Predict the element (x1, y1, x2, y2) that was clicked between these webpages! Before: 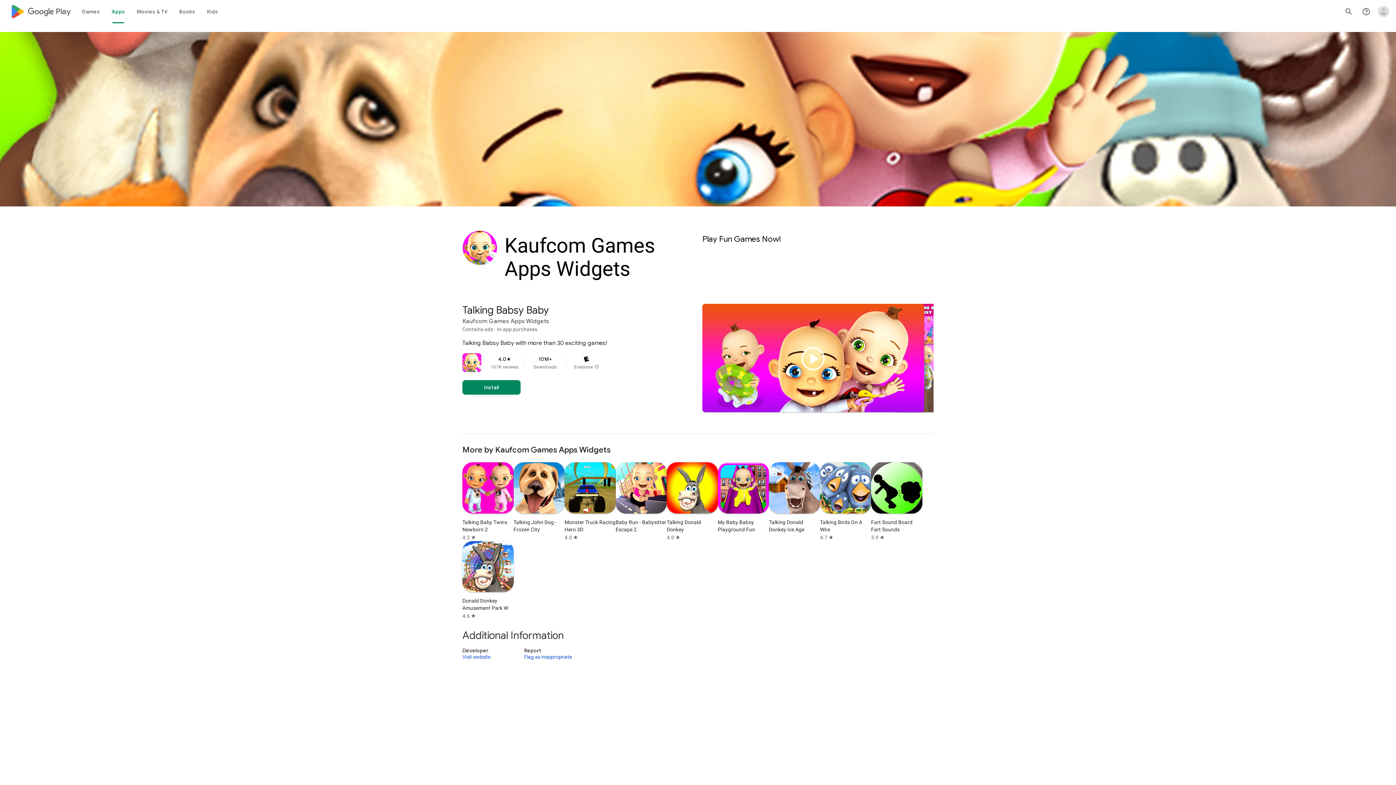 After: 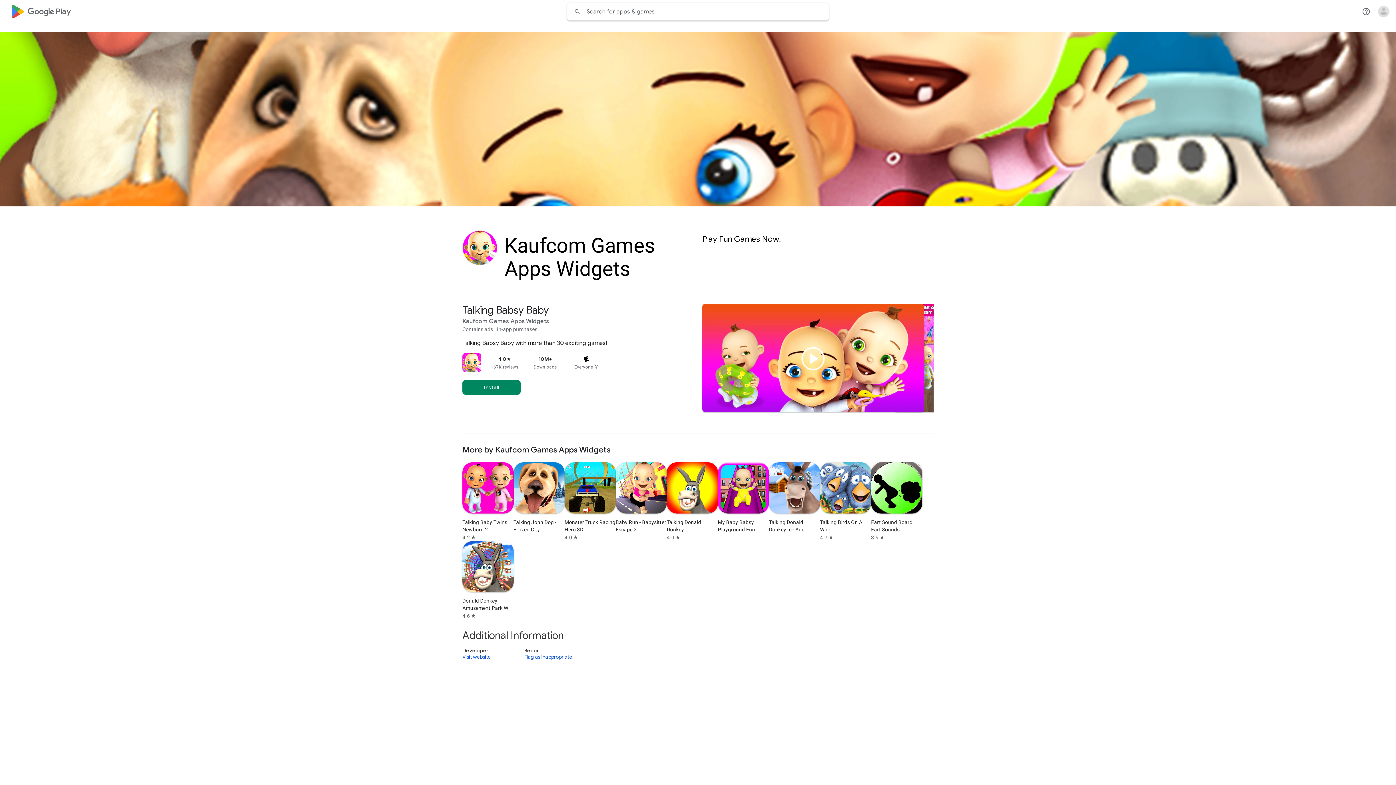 Action: bbox: (1340, 2, 1357, 20) label: Search